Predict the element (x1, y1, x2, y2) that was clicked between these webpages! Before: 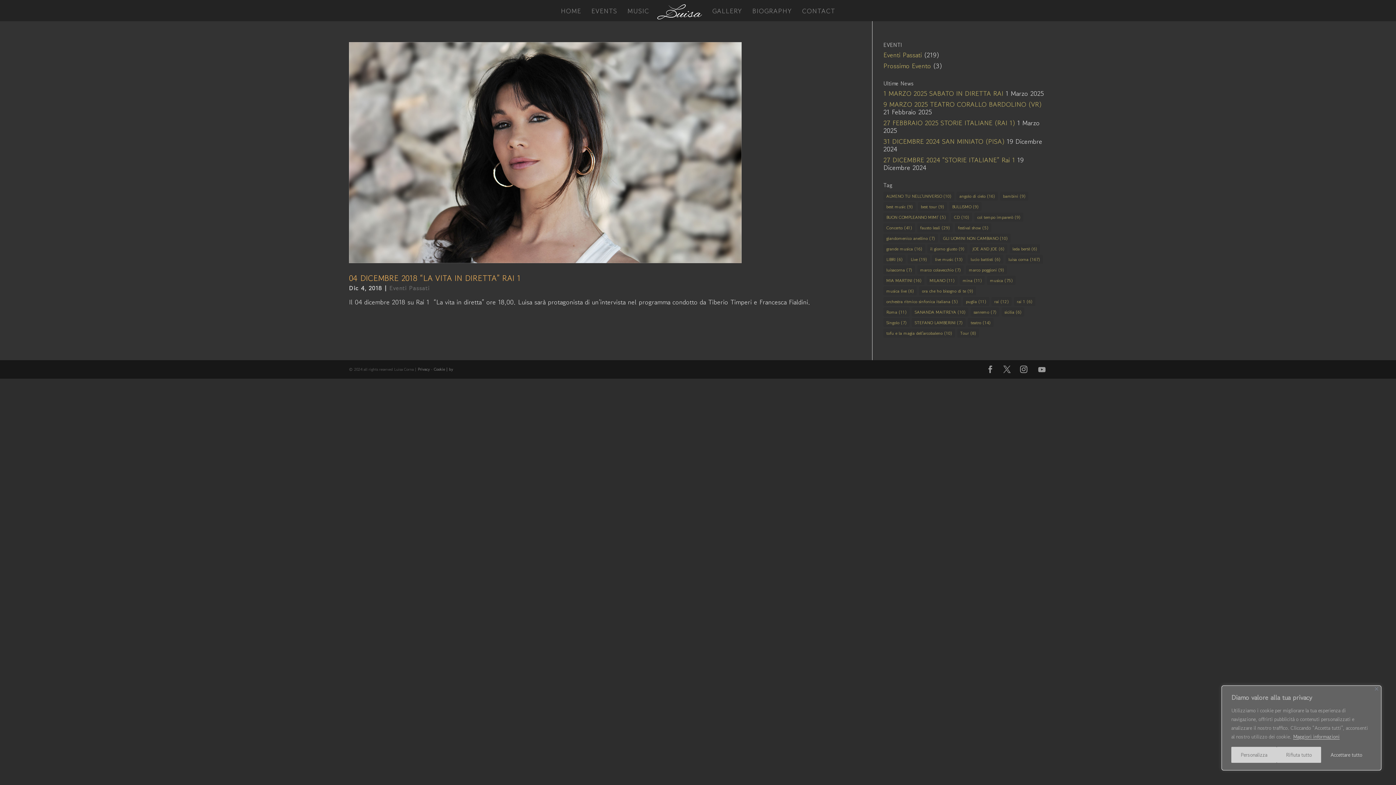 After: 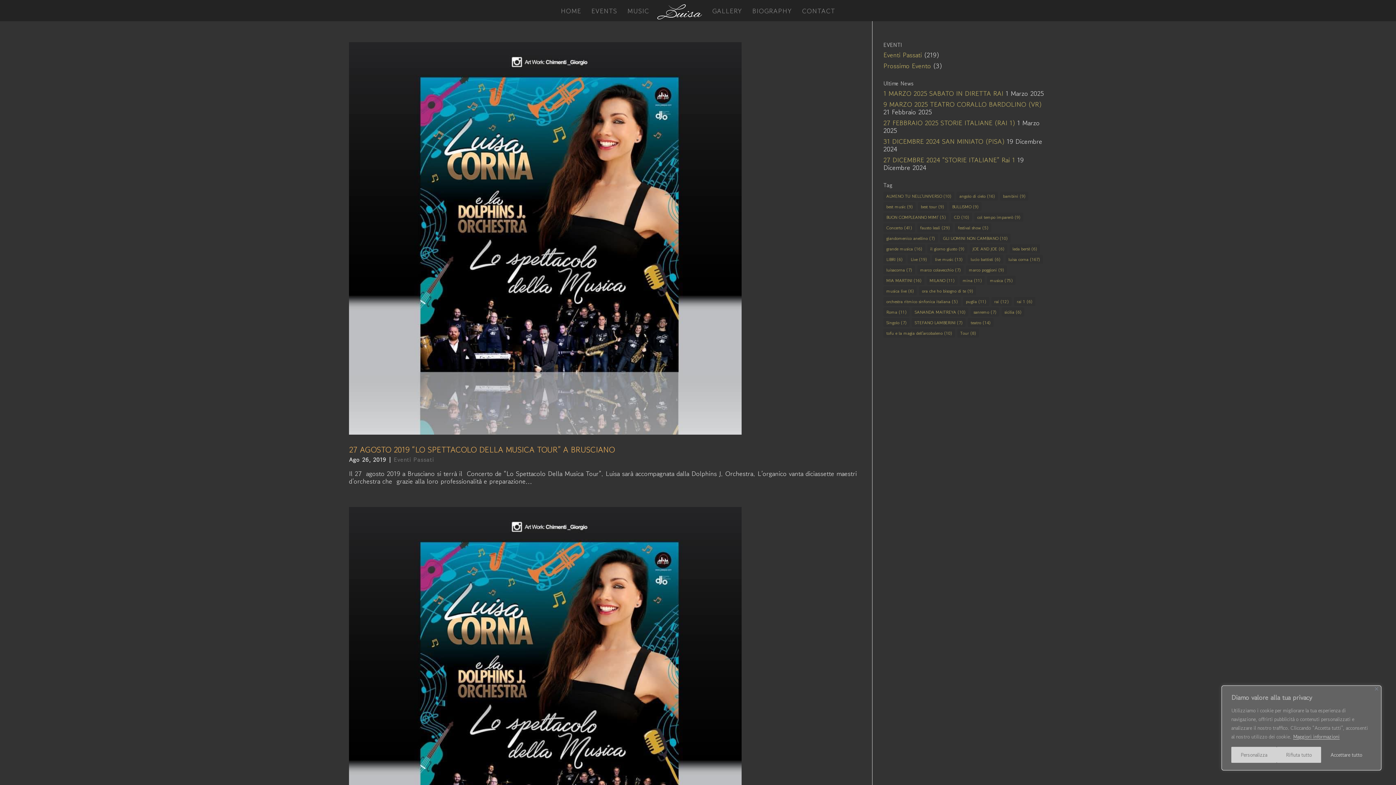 Action: label: marco poggioni (9 elementi) bbox: (966, 265, 1007, 274)